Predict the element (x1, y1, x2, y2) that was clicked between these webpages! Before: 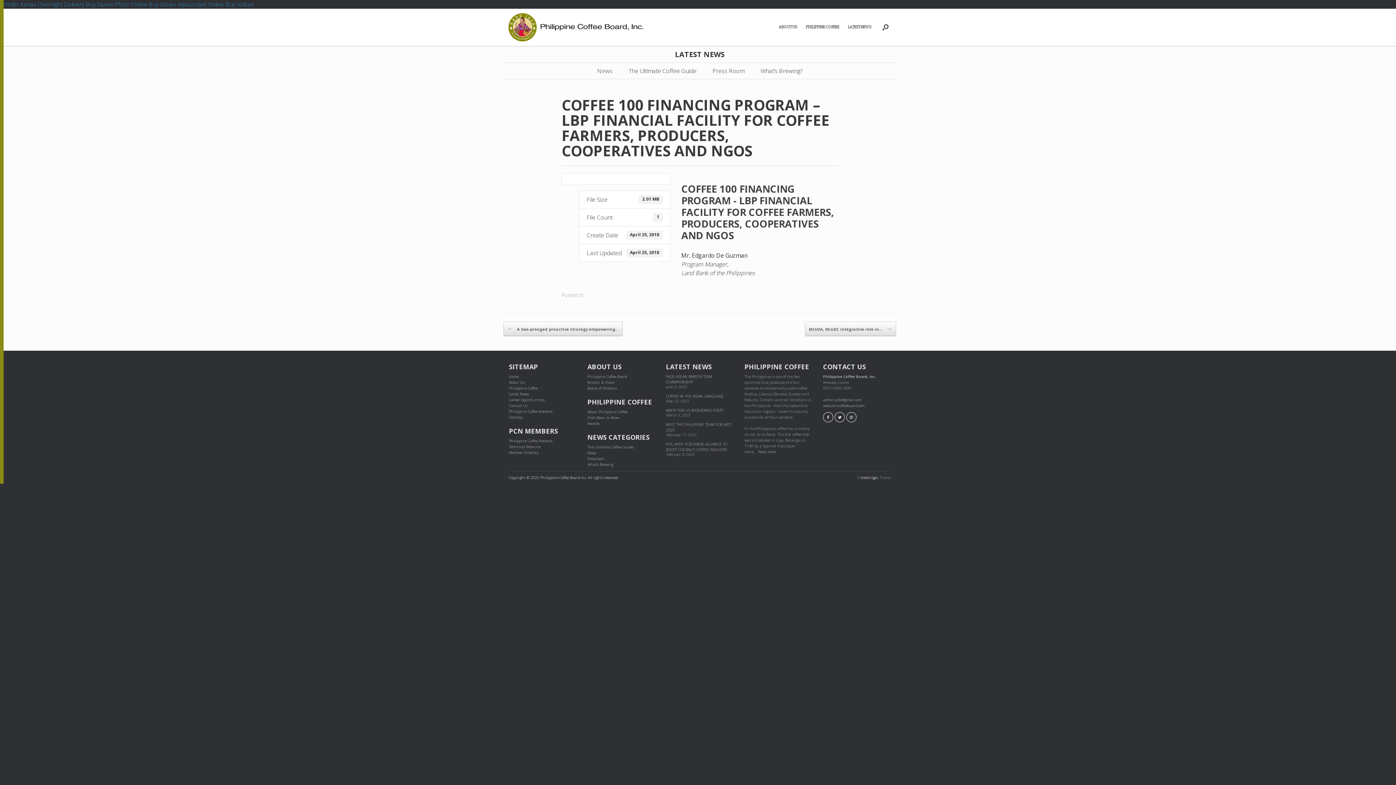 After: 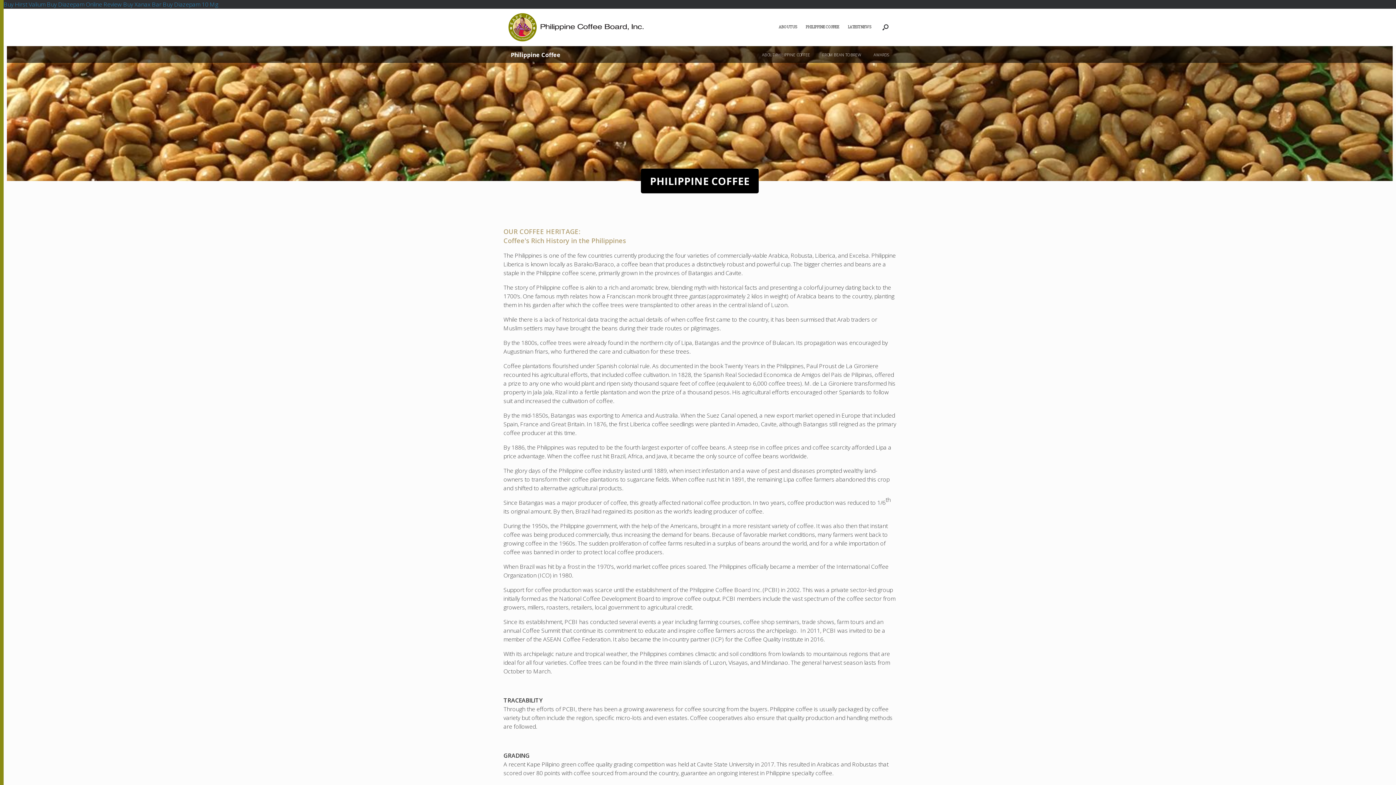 Action: label: Read more bbox: (758, 449, 776, 454)